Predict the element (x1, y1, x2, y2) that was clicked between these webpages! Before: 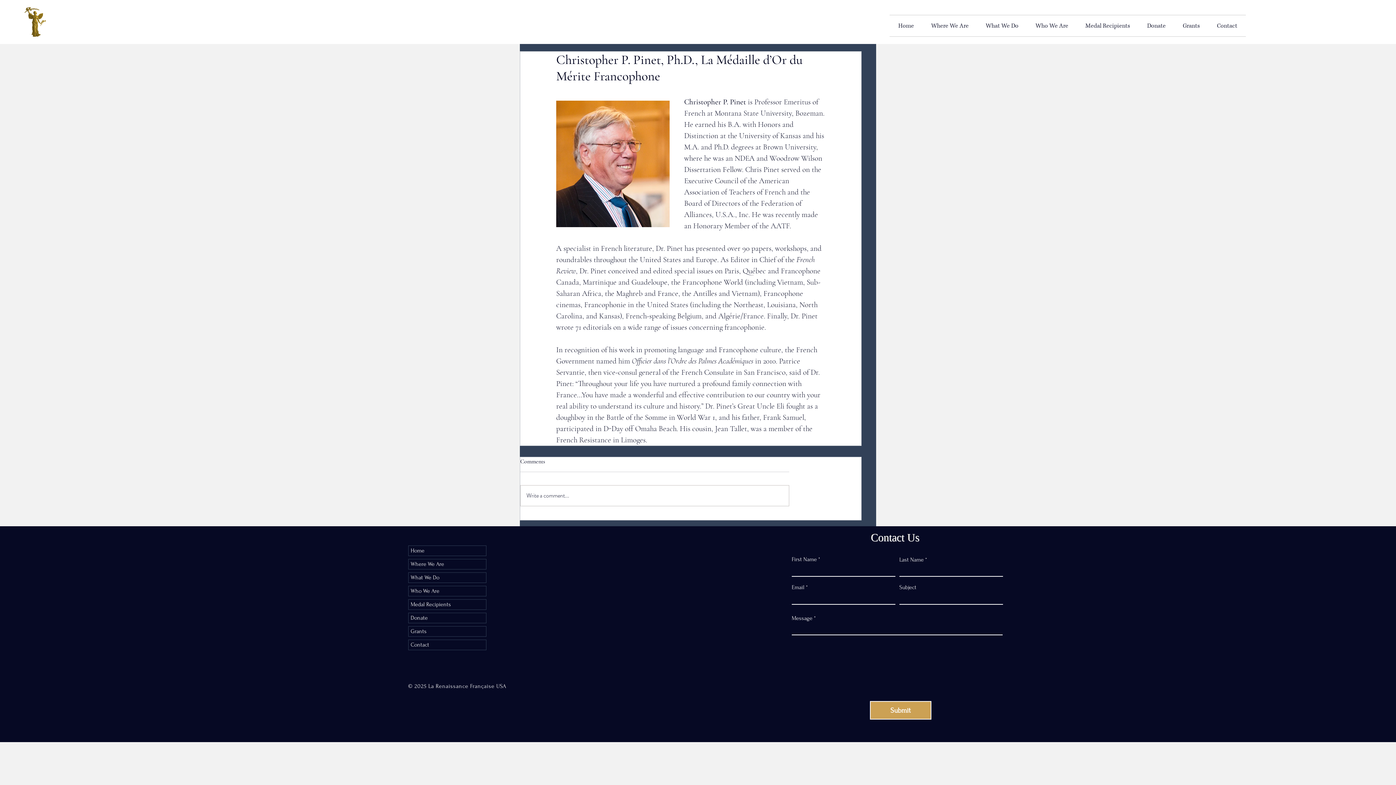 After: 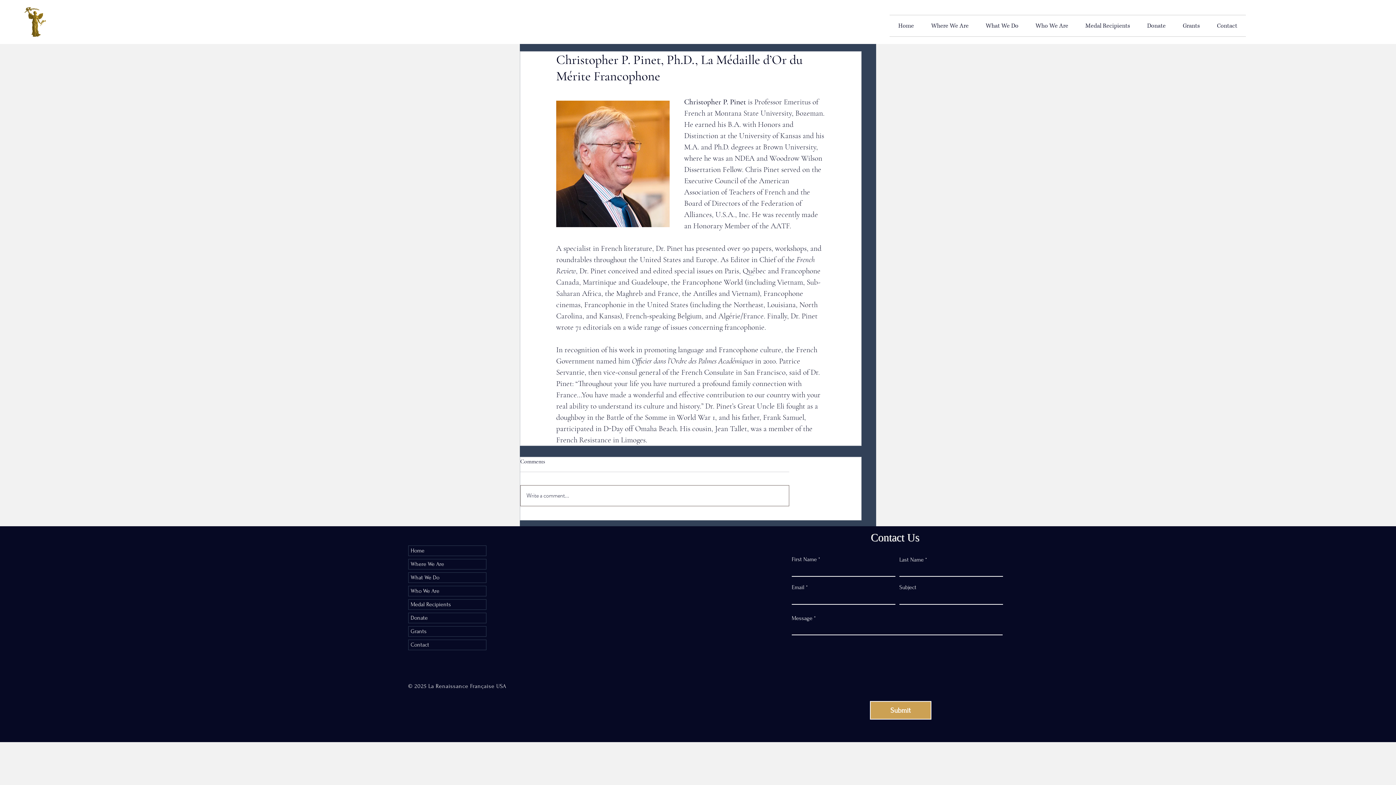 Action: label: Write a comment... bbox: (520, 485, 789, 506)